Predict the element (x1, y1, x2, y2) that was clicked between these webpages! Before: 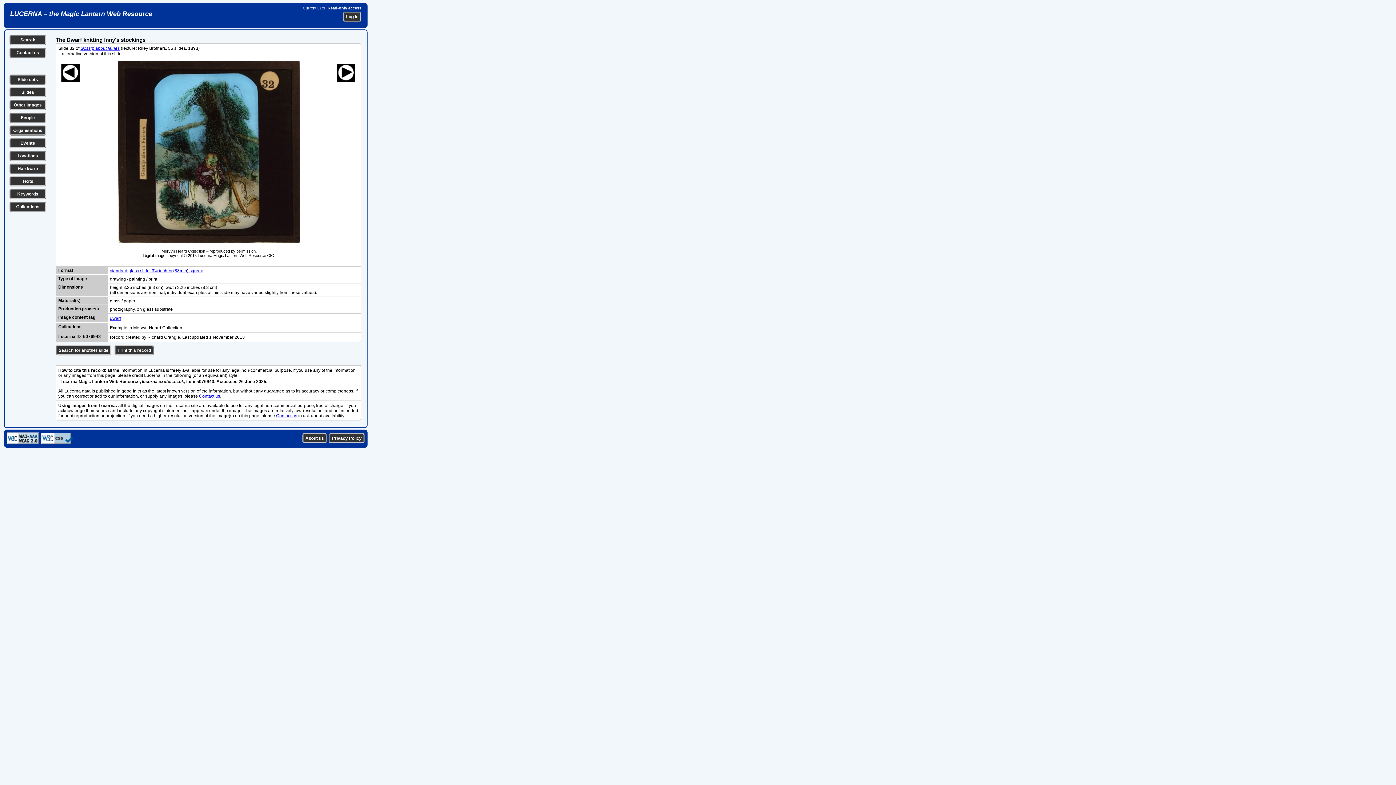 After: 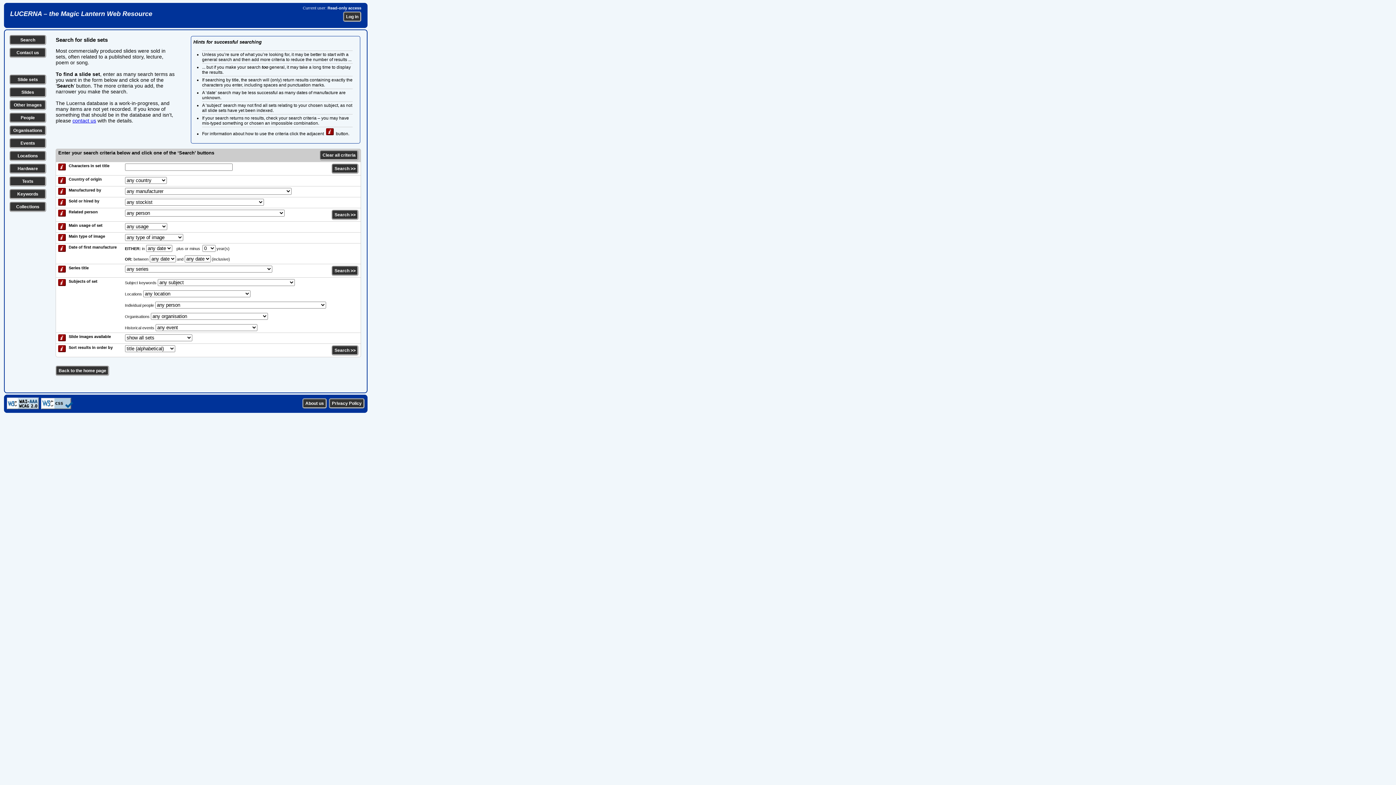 Action: label: Slide sets bbox: (17, 77, 38, 82)